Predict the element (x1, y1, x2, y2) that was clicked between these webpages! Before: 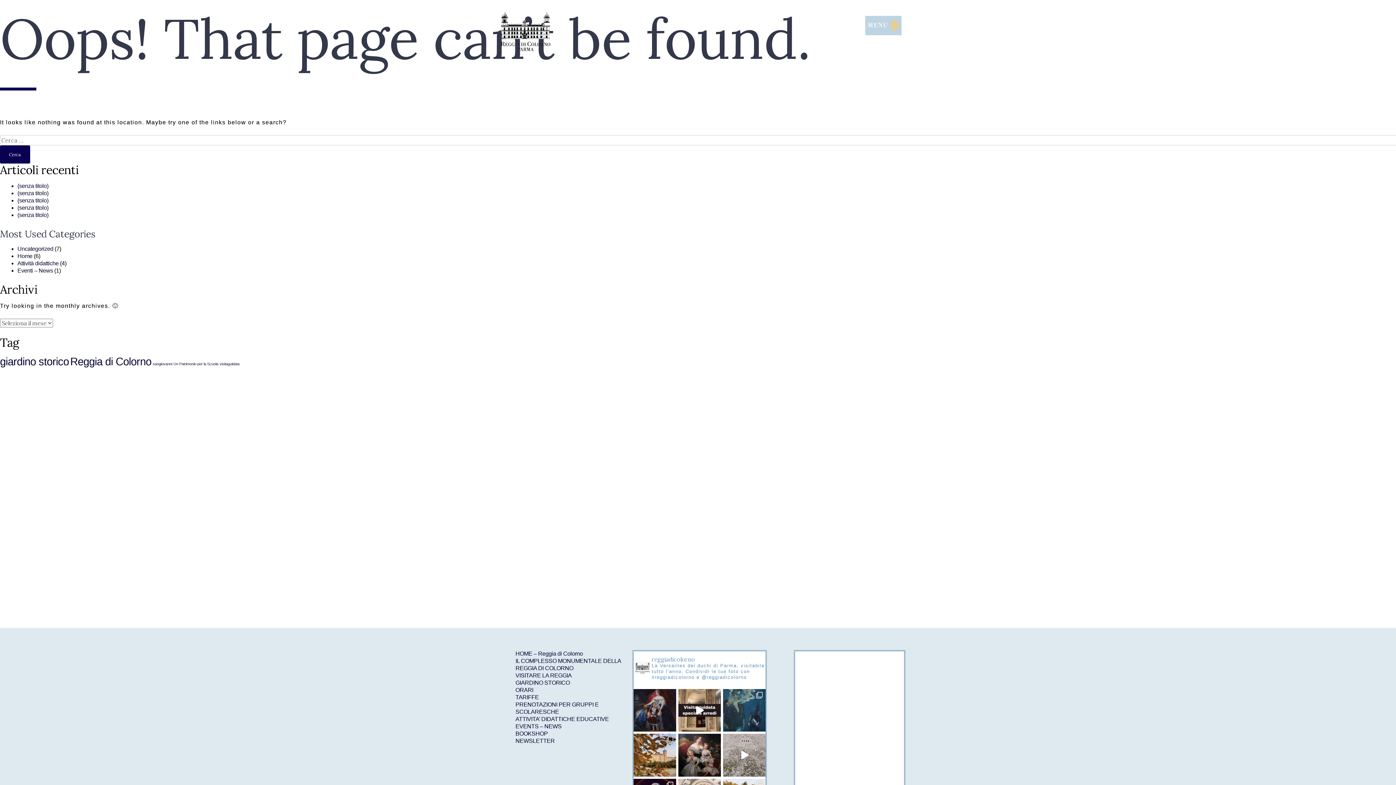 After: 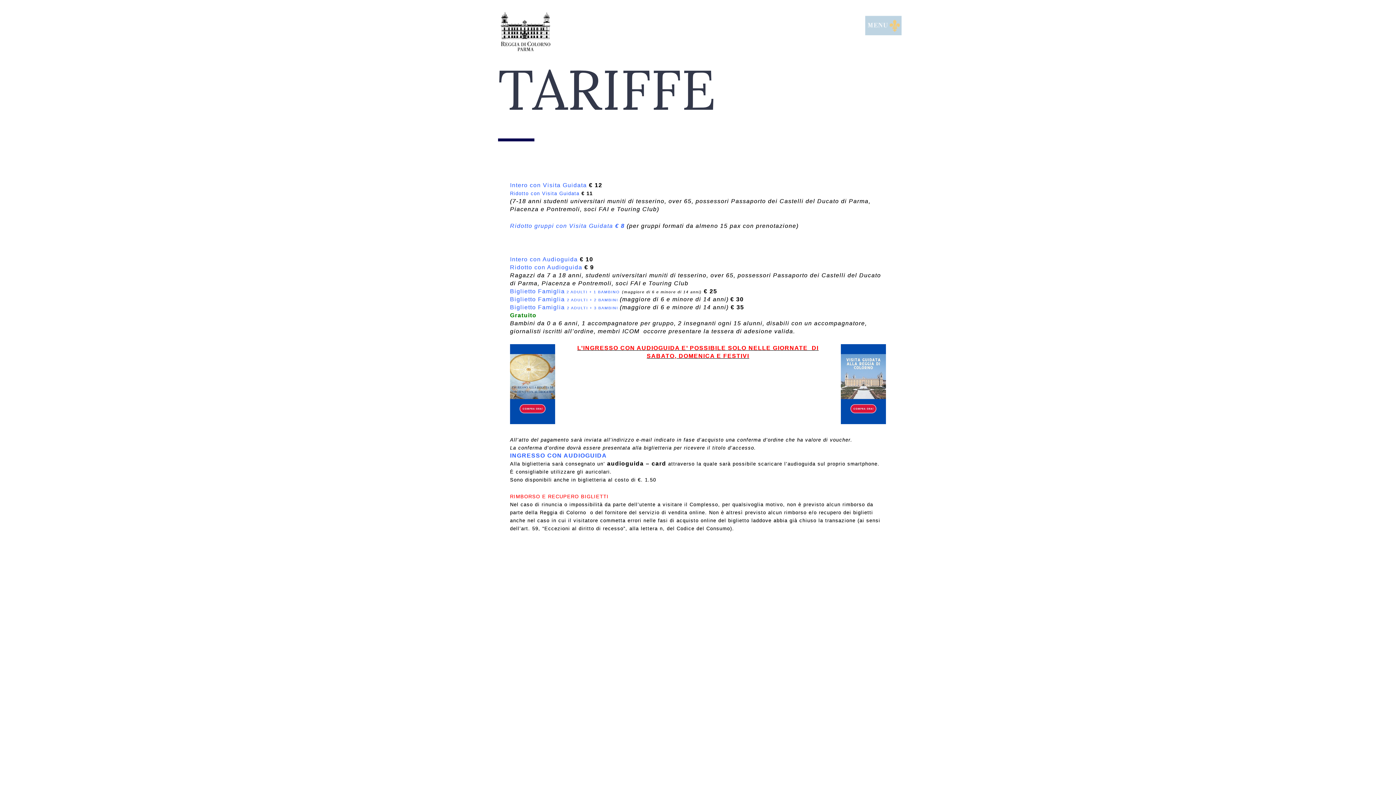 Action: bbox: (515, 694, 538, 700) label: TARIFFE